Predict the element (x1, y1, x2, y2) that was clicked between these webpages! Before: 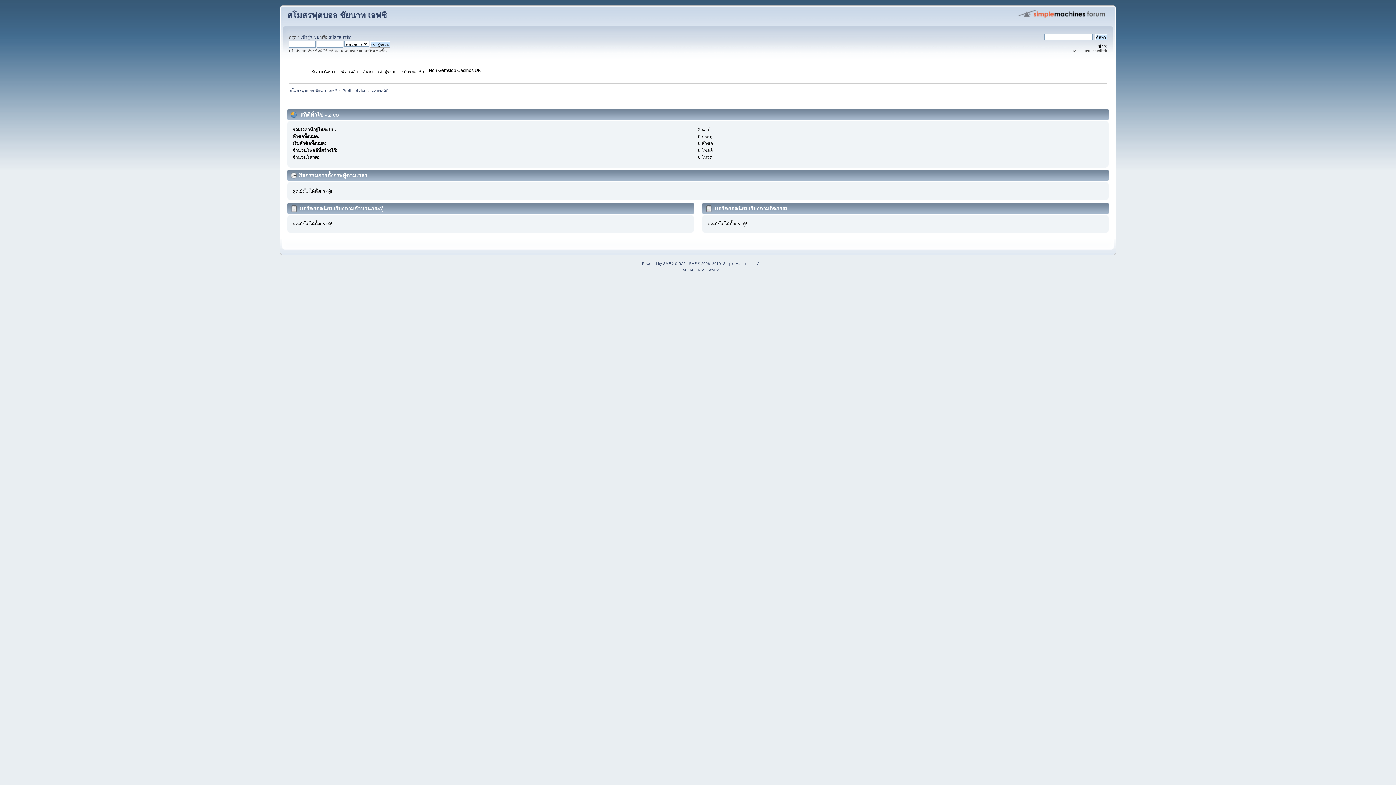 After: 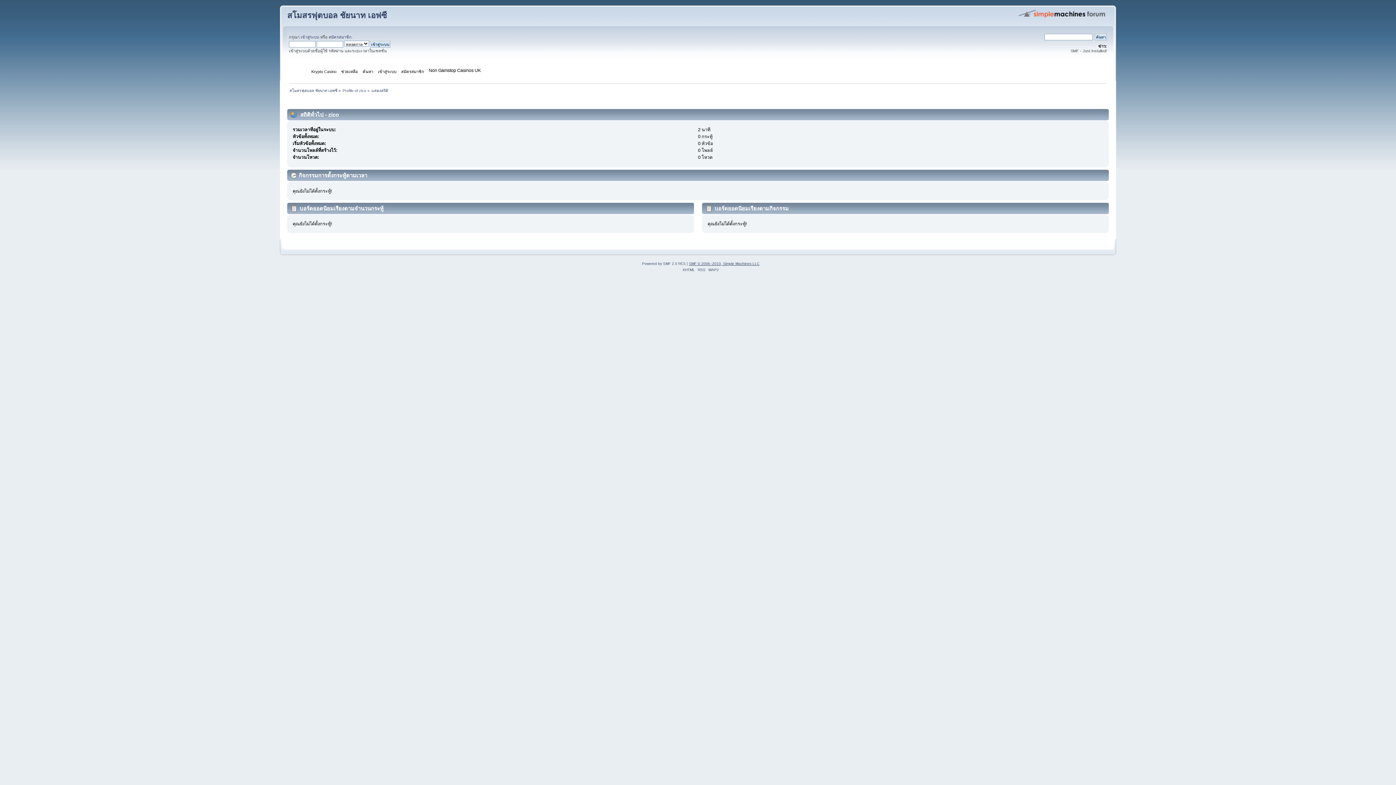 Action: bbox: (689, 261, 759, 265) label: SMF © 2006–2010, Simple Machines LLC